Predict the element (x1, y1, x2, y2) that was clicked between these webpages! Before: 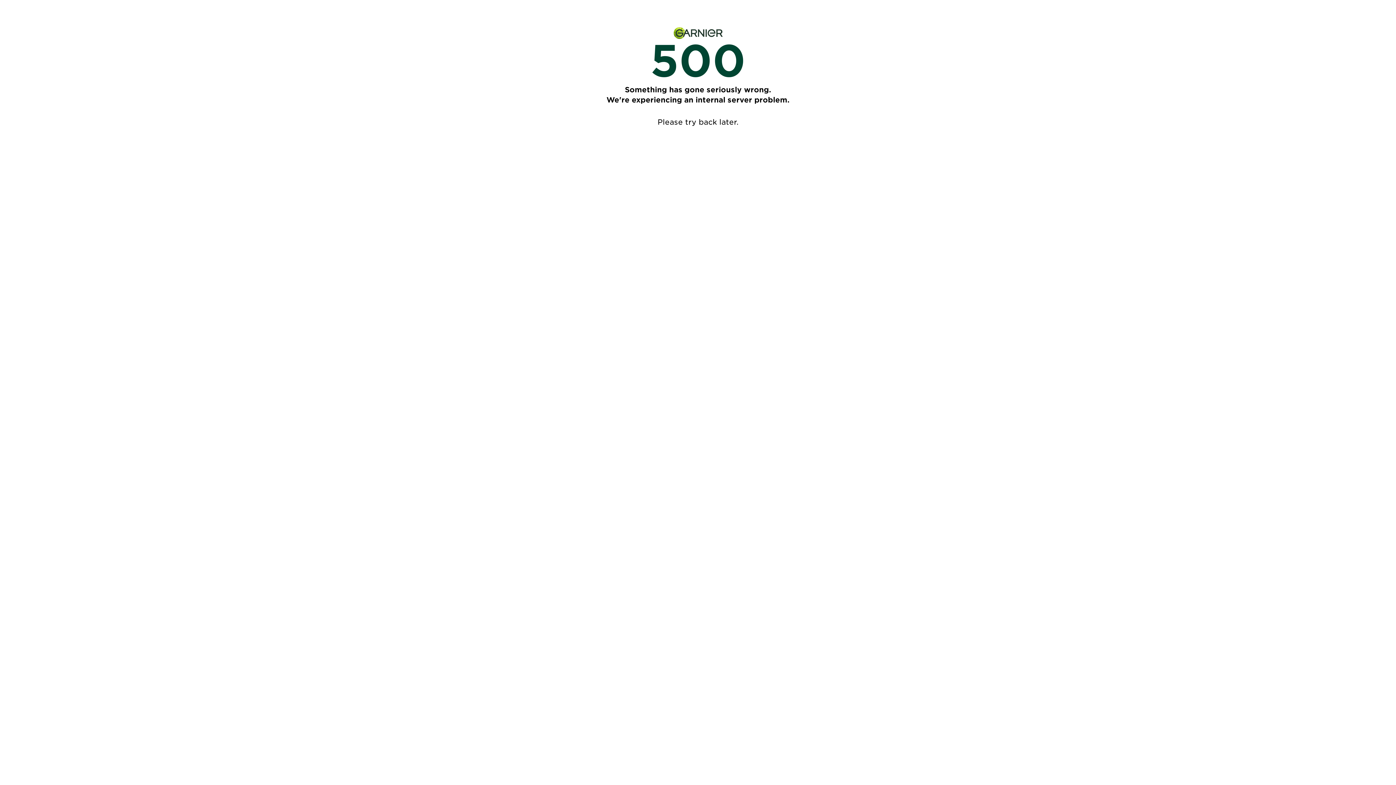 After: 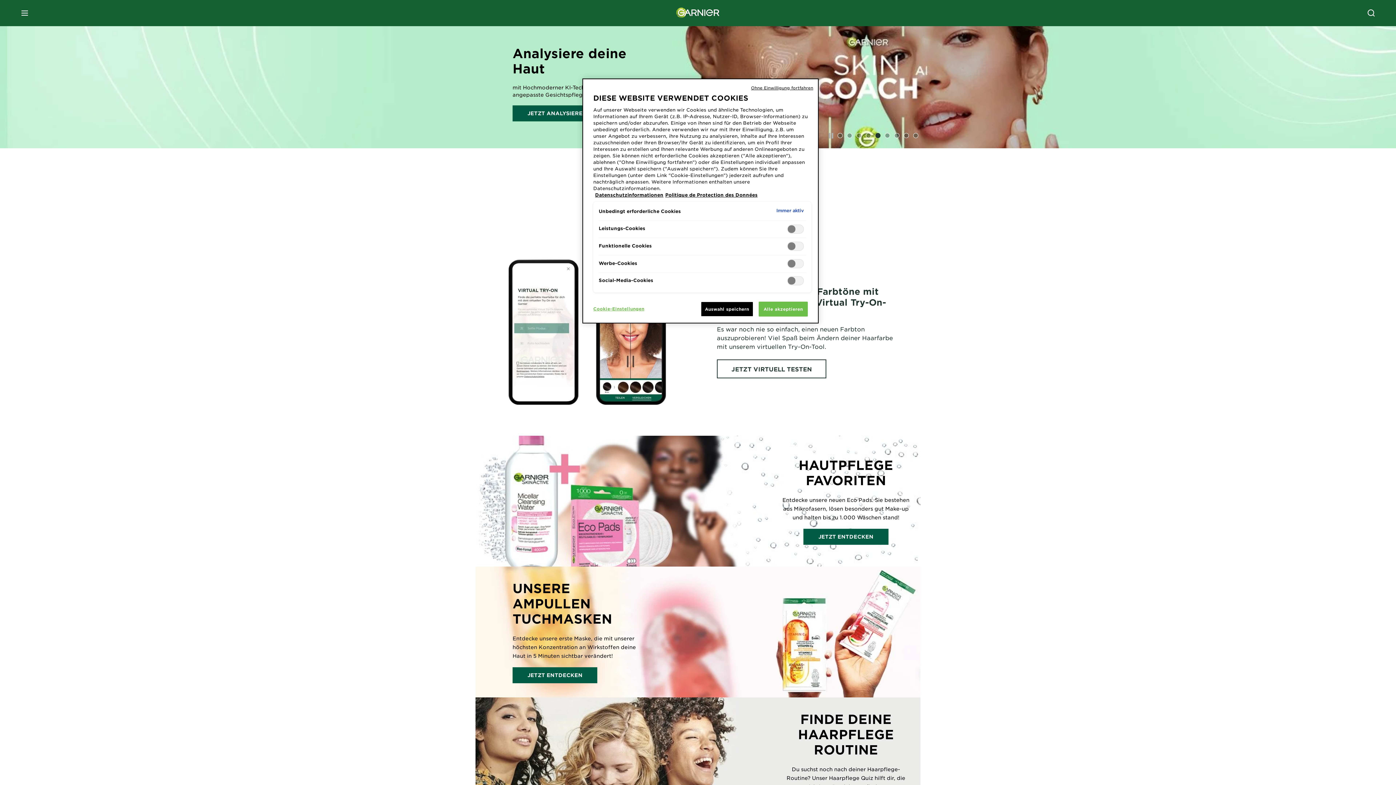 Action: bbox: (673, 0, 722, 66)